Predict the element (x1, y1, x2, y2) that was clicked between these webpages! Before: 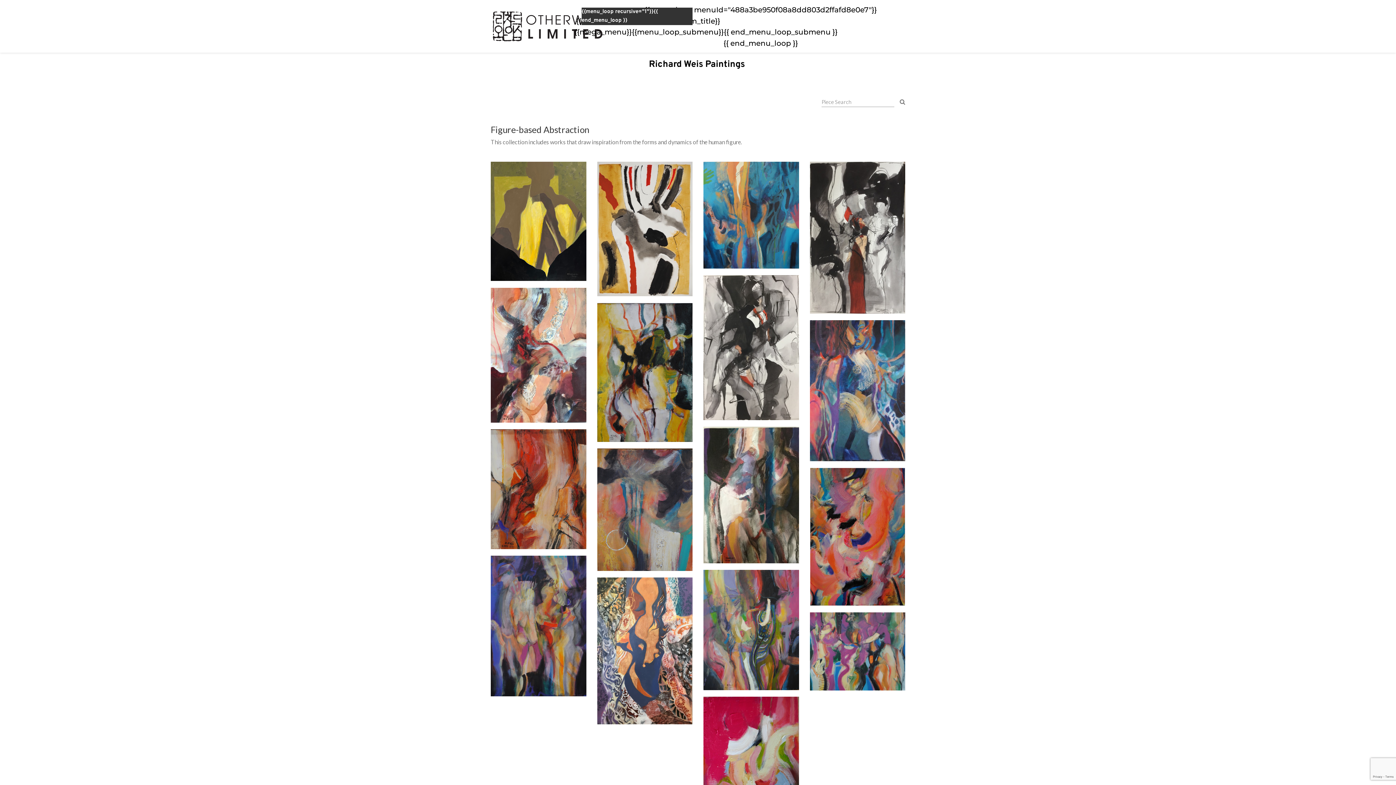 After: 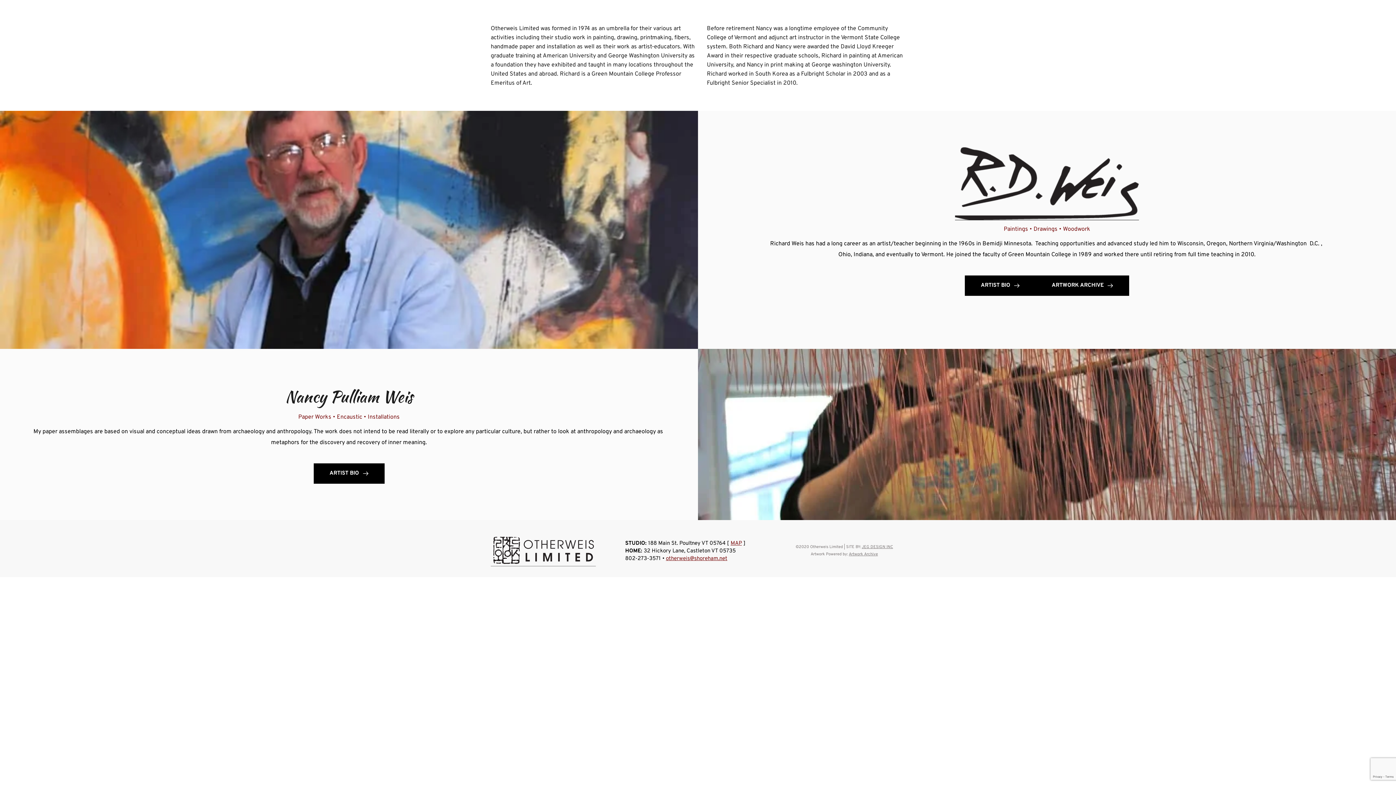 Action: bbox: (490, 9, 605, 43)